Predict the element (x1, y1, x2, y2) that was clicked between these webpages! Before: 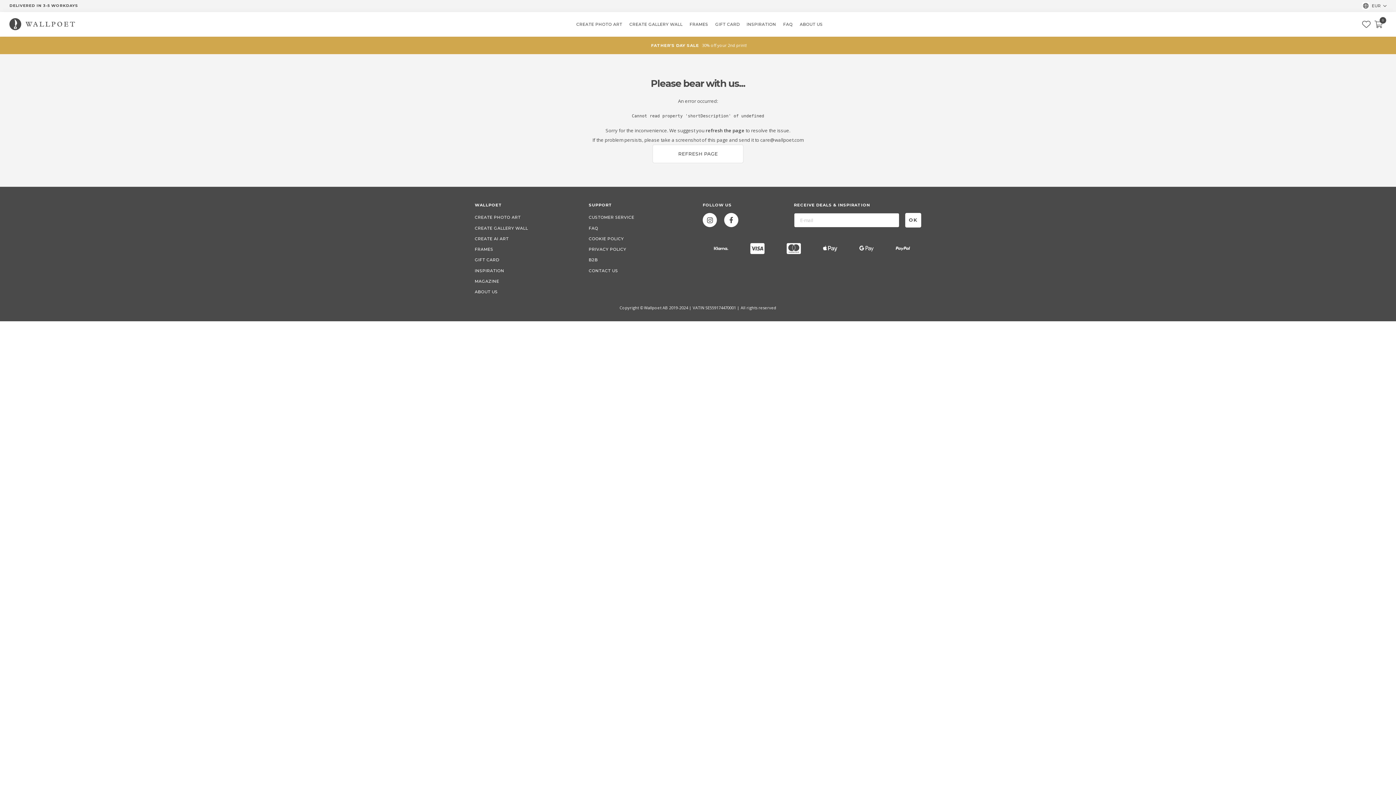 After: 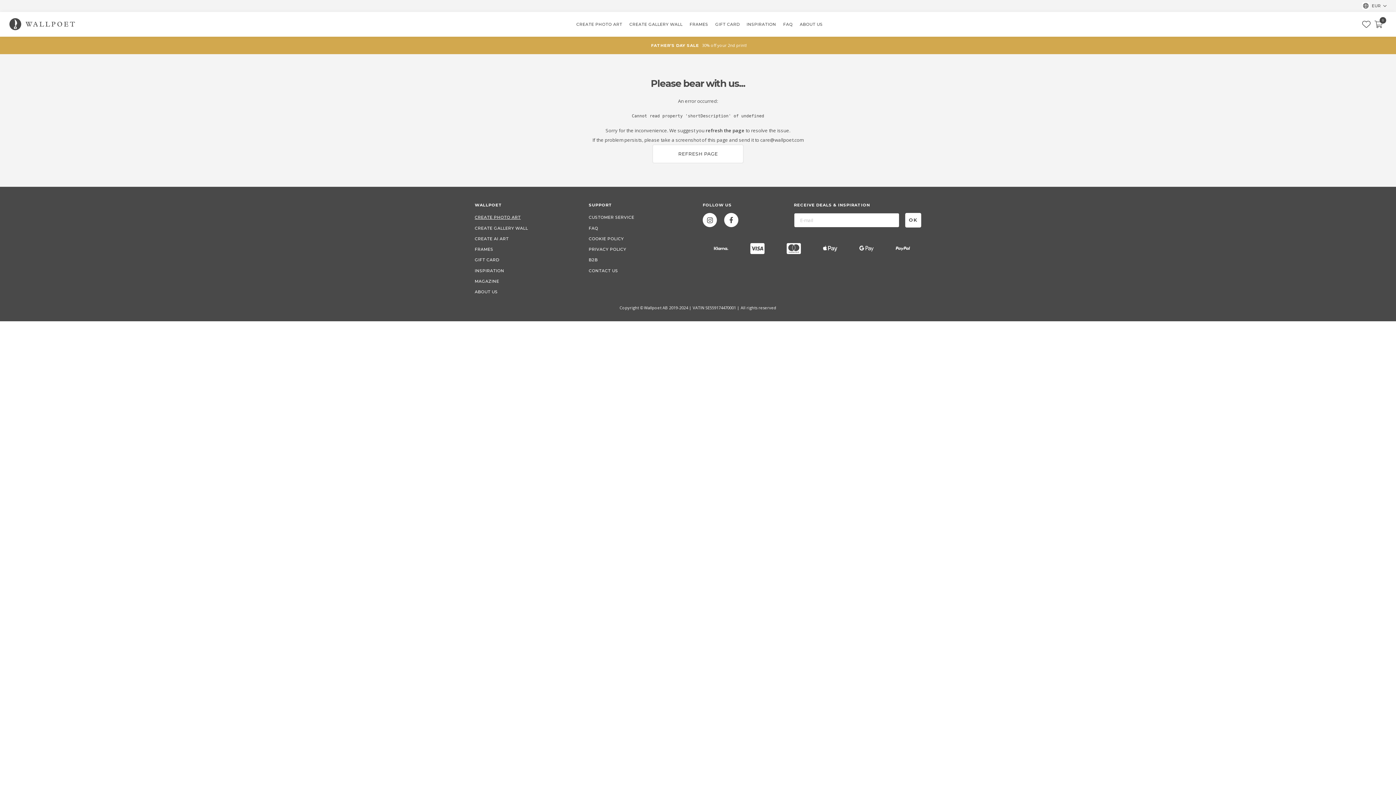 Action: label: CREATE PHOTO ART bbox: (474, 213, 579, 222)